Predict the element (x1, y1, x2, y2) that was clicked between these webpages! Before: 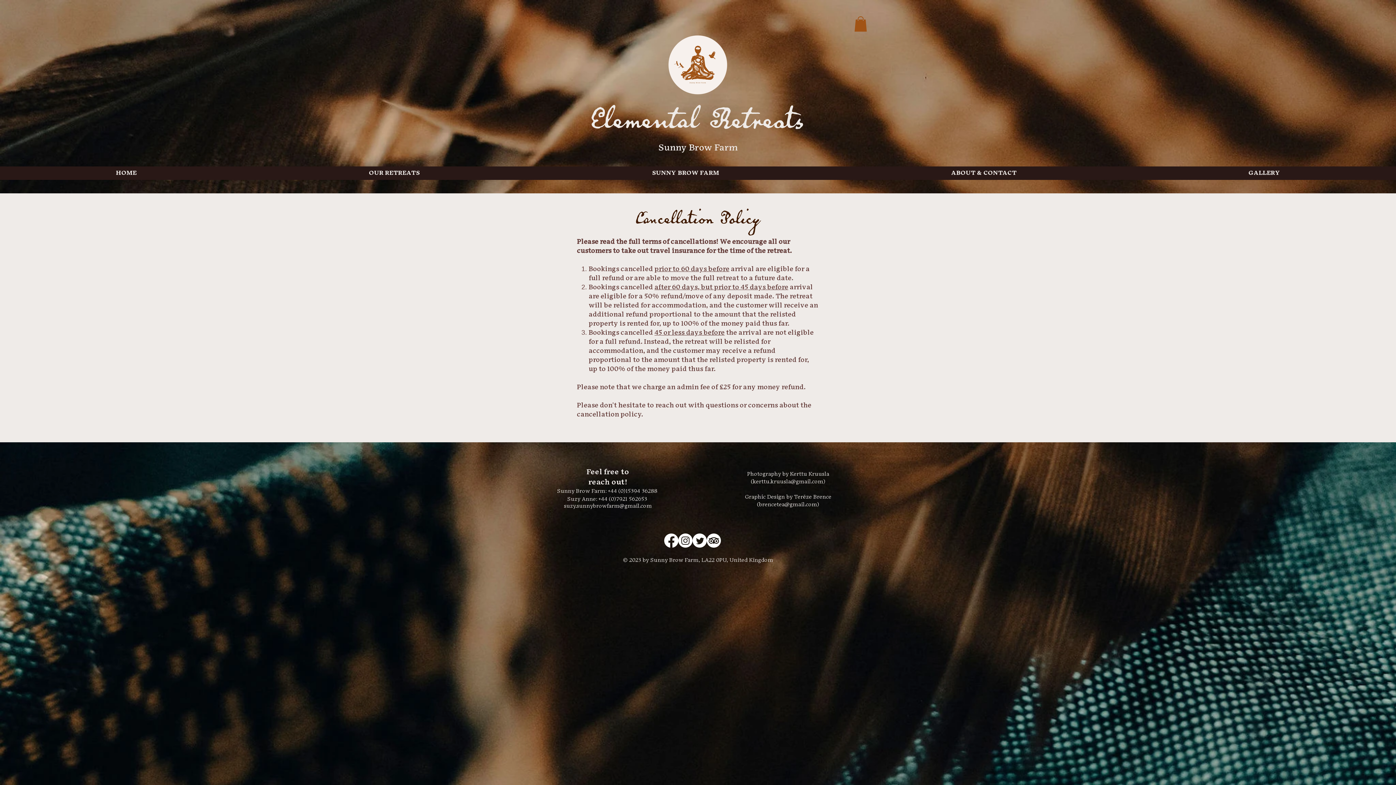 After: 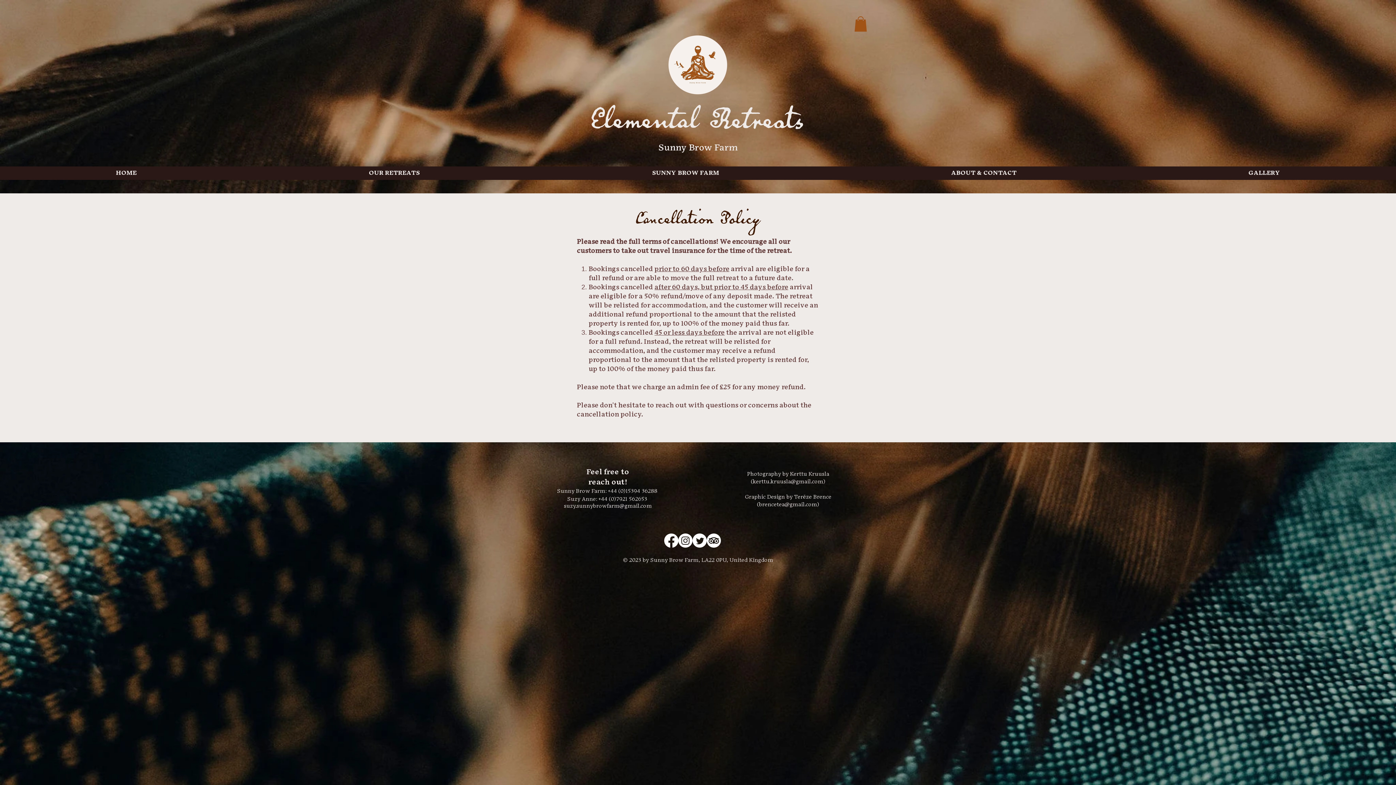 Action: label: kerttu.kruusla@gmail.com bbox: (752, 478, 823, 485)